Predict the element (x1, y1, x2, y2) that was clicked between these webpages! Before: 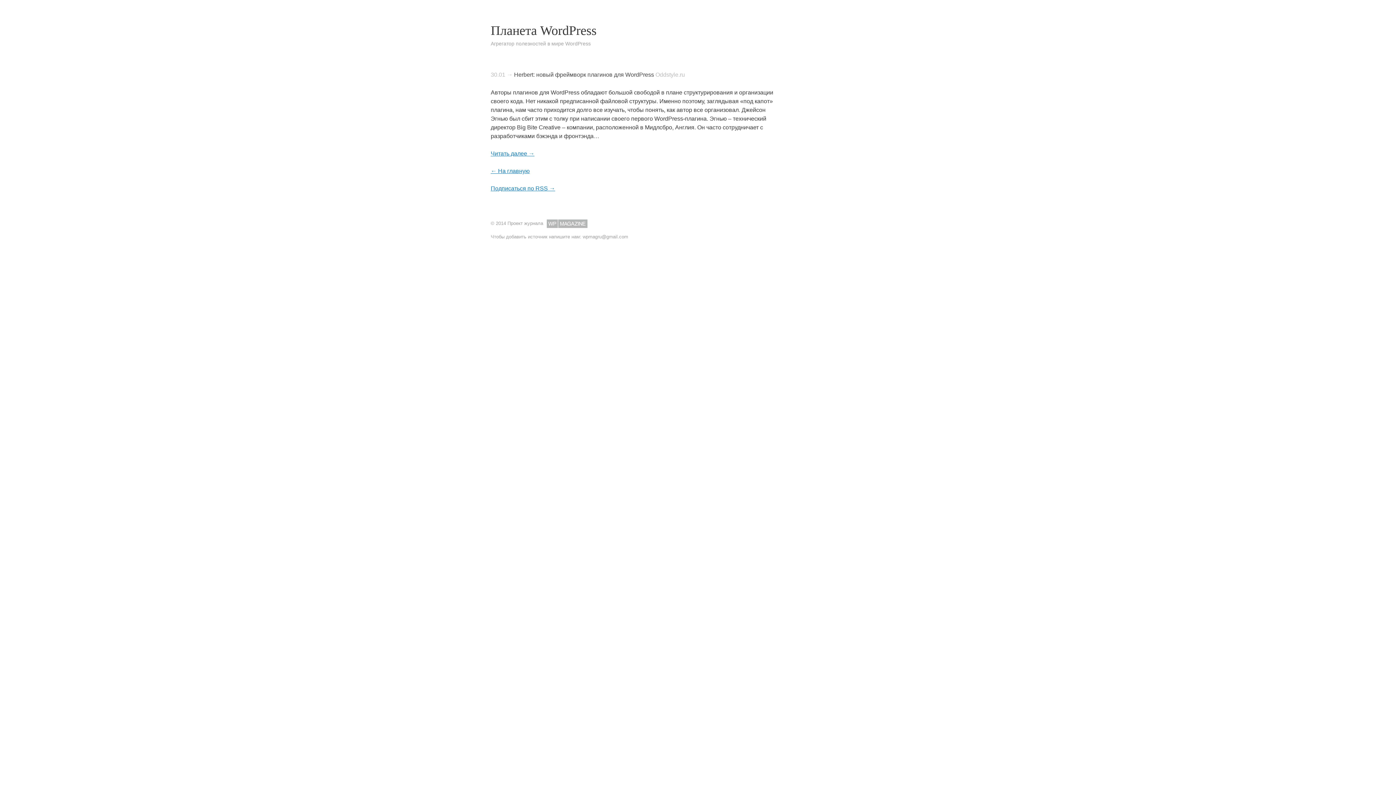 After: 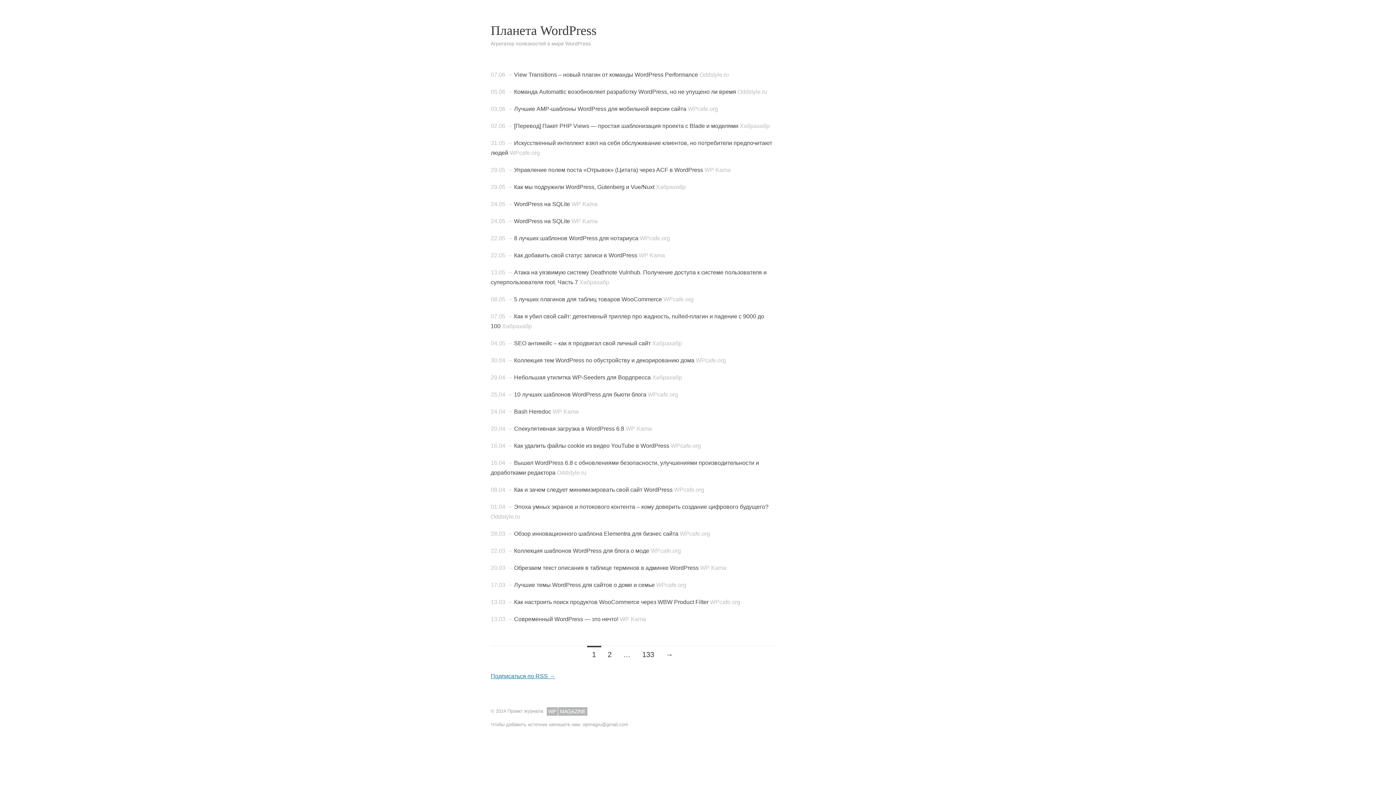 Action: label: ← На главную bbox: (490, 168, 529, 174)